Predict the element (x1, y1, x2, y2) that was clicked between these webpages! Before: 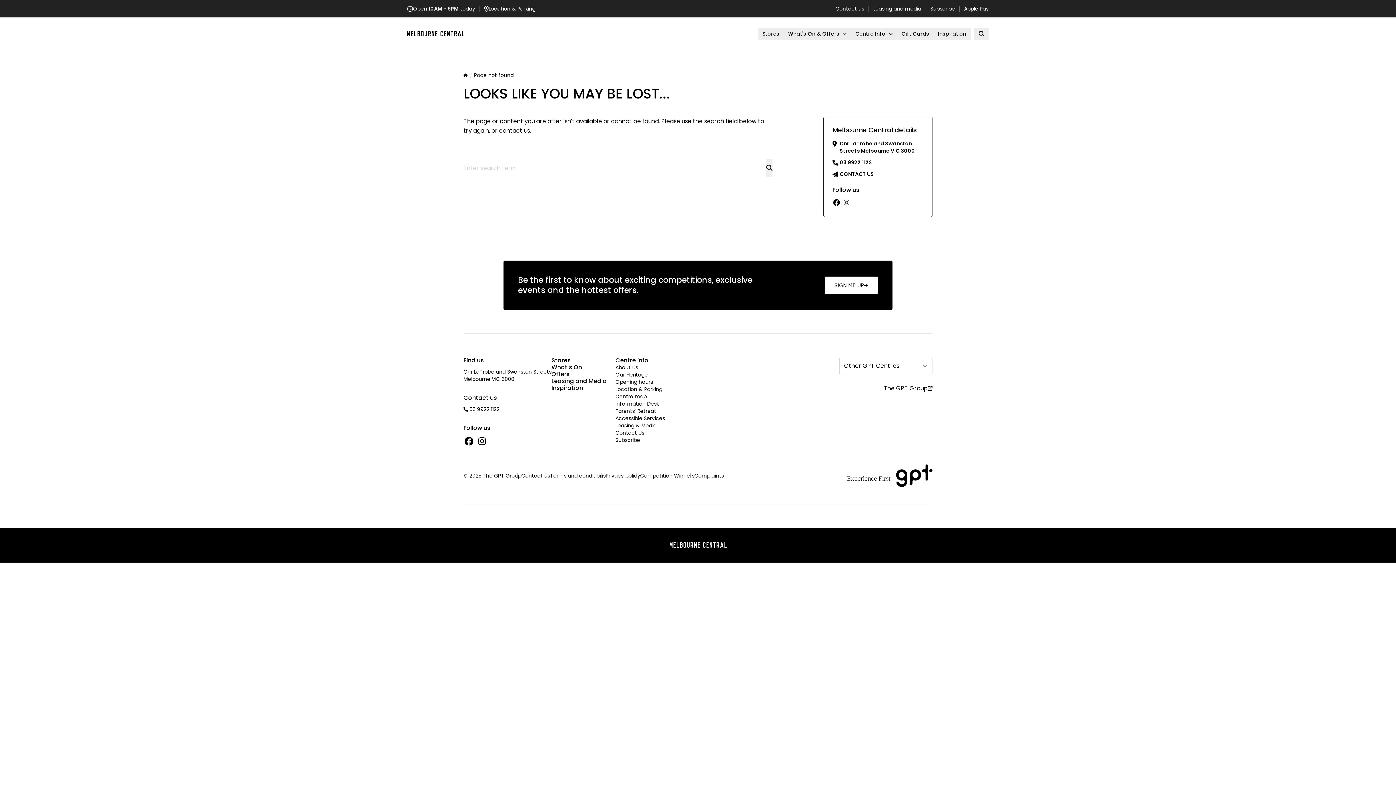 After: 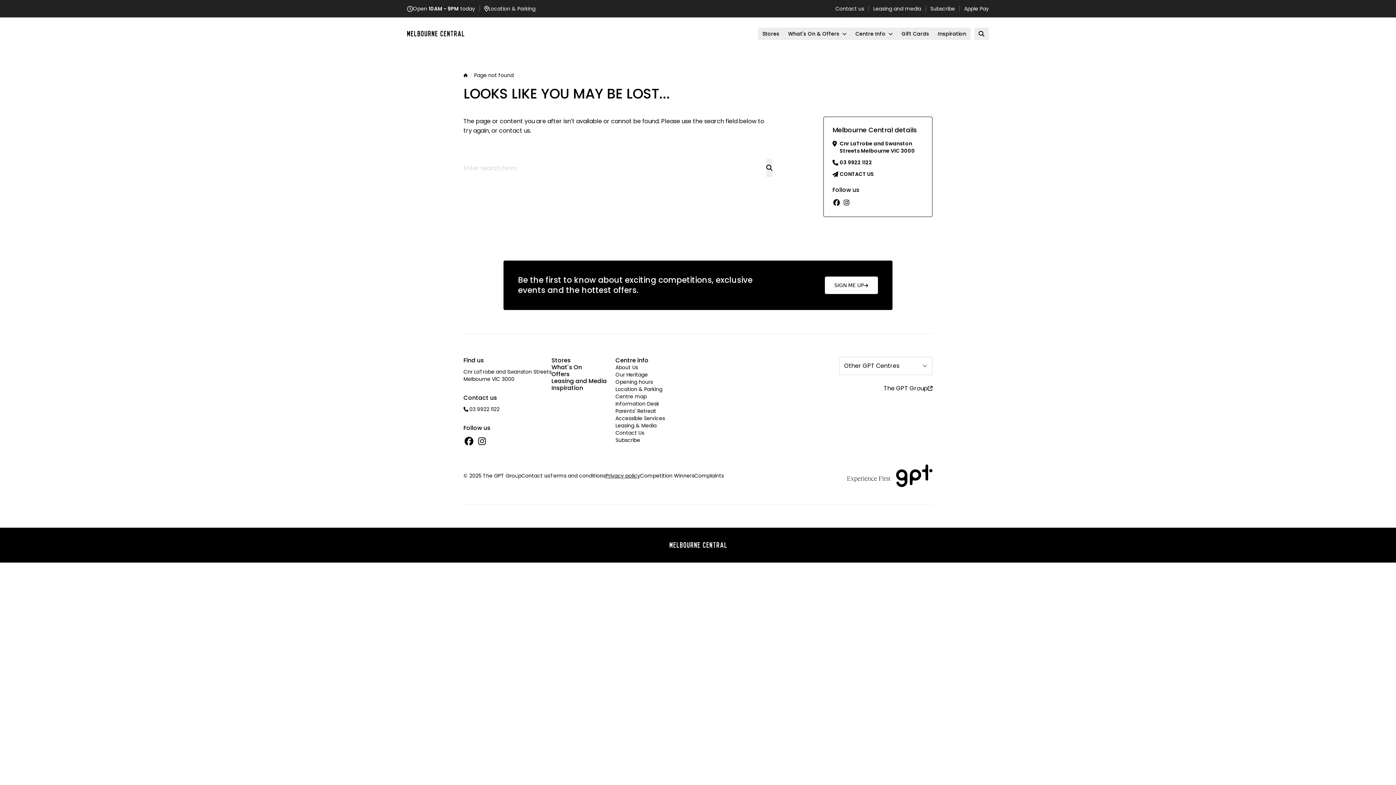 Action: bbox: (605, 472, 640, 479) label: Privacy policy